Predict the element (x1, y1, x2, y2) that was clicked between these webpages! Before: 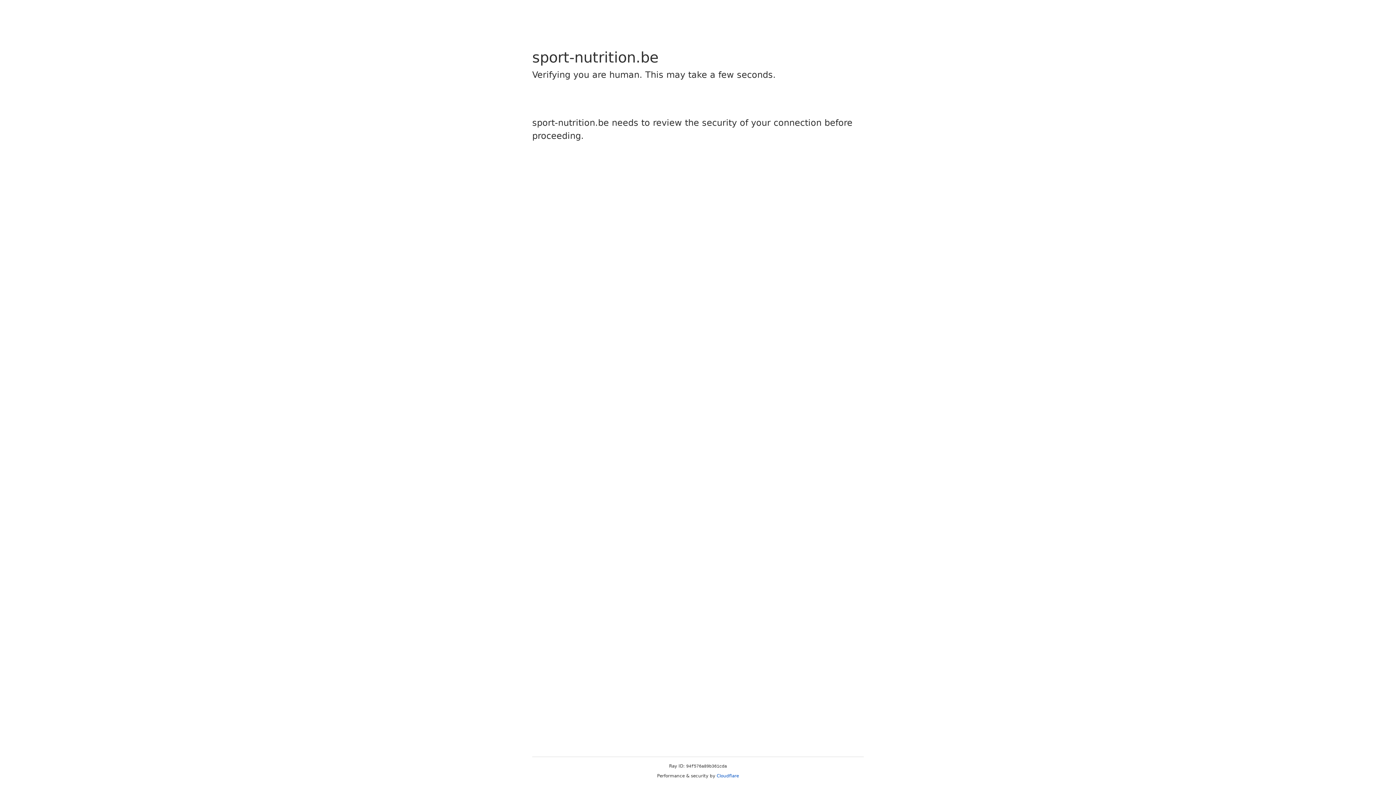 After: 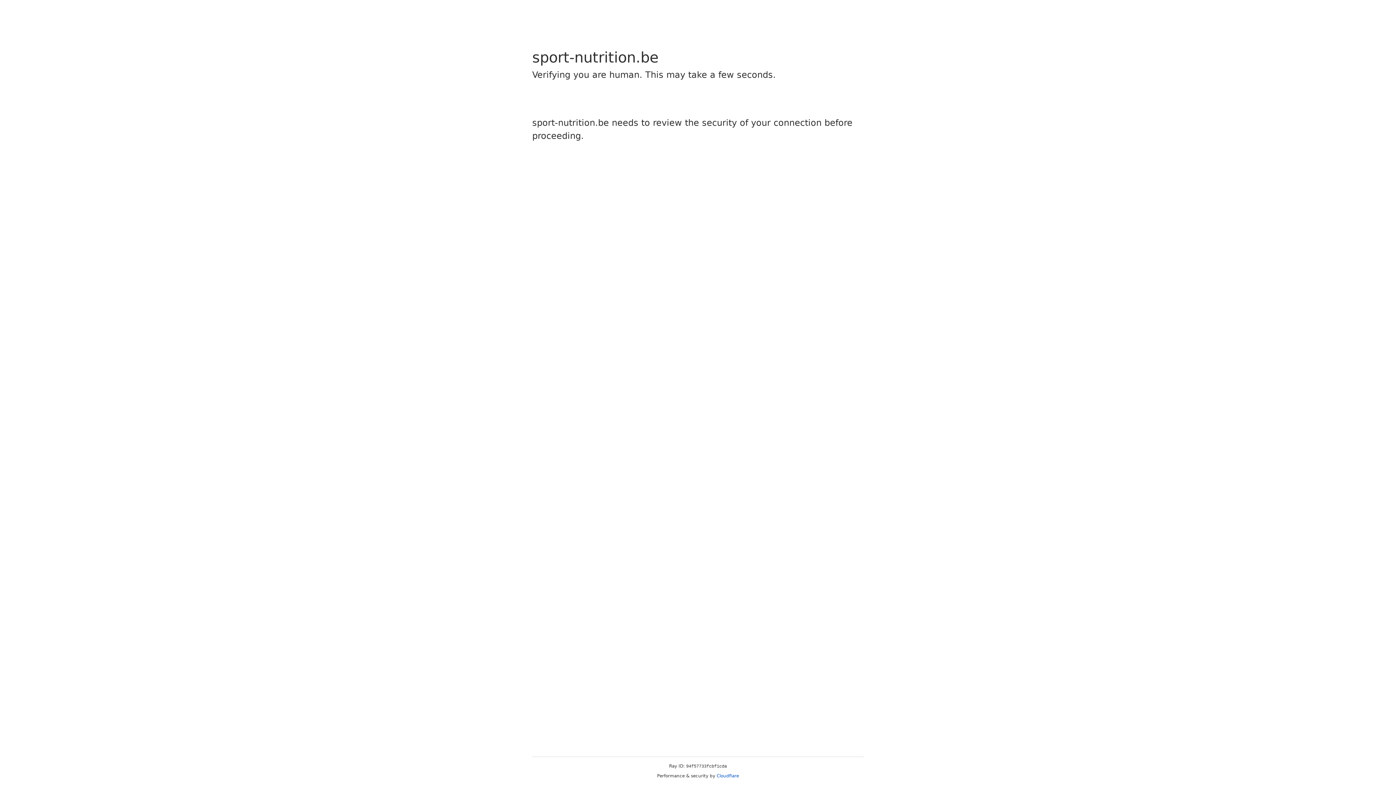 Action: label: Cloudflare bbox: (716, 773, 739, 778)